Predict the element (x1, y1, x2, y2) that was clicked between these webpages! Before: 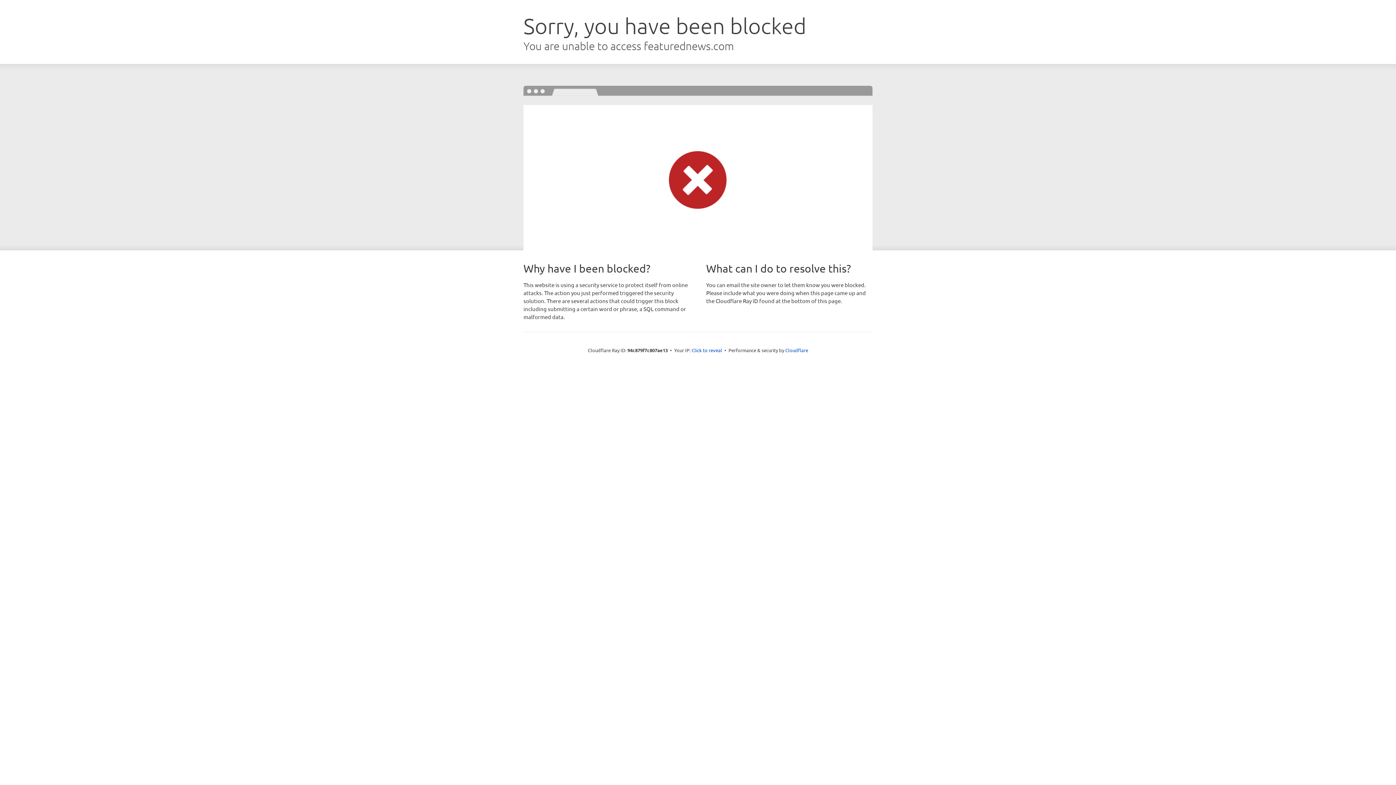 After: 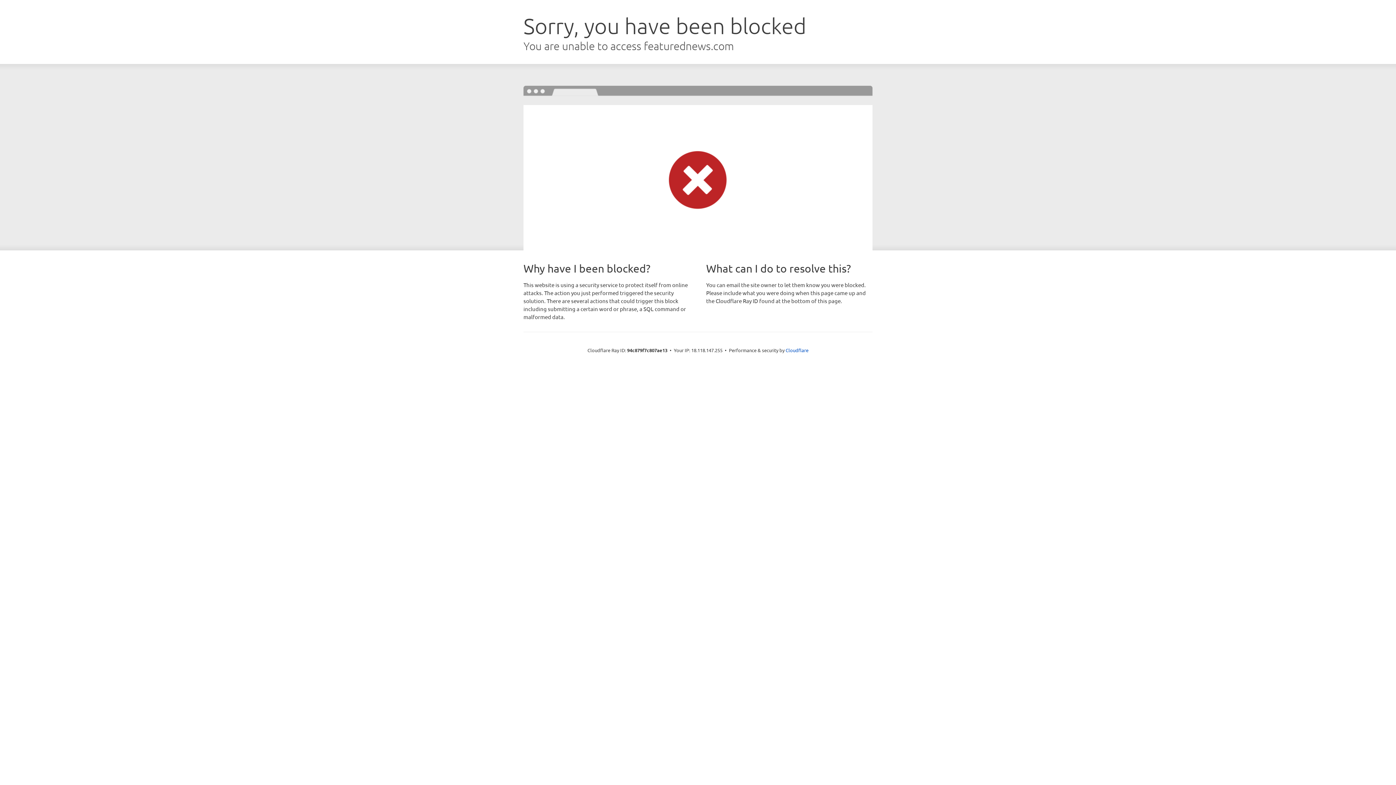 Action: bbox: (691, 346, 722, 353) label: Click to reveal